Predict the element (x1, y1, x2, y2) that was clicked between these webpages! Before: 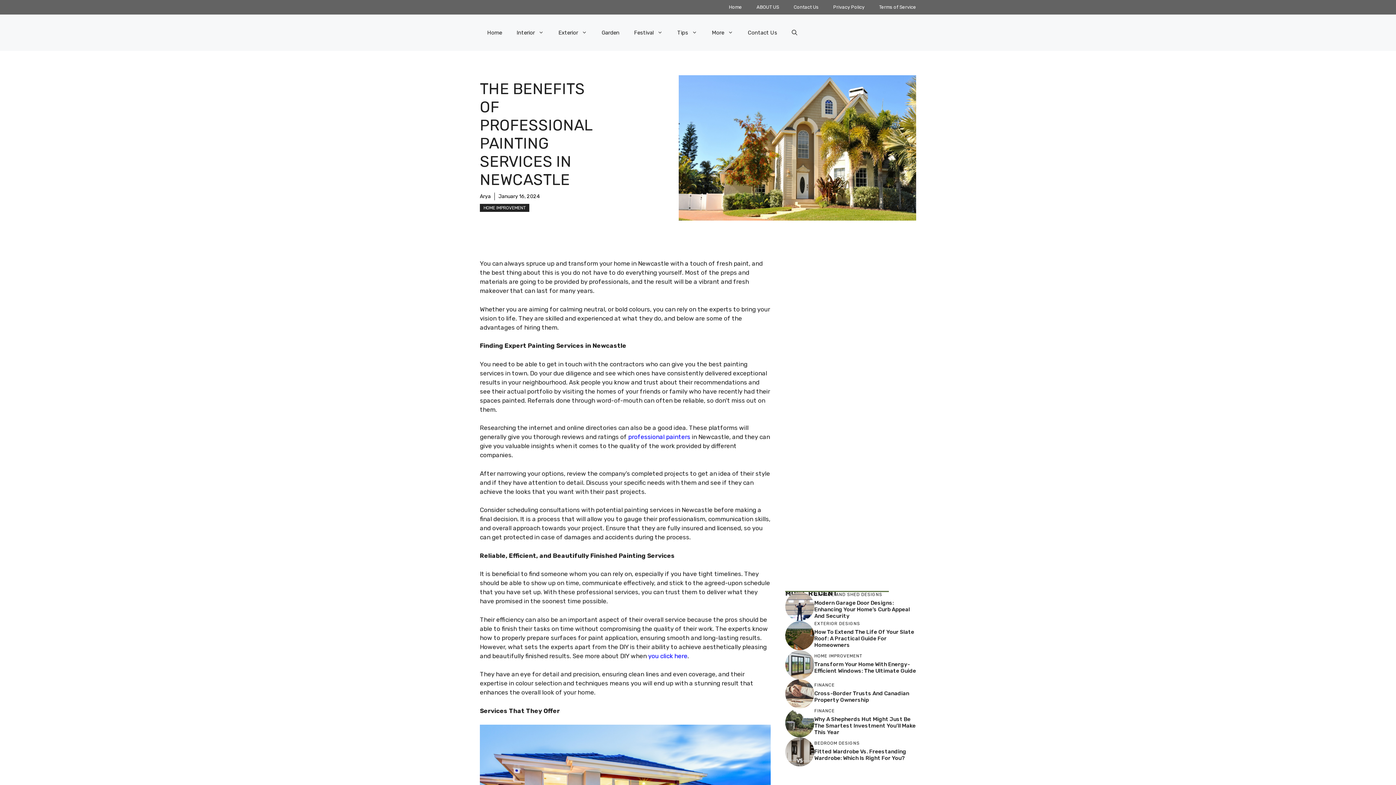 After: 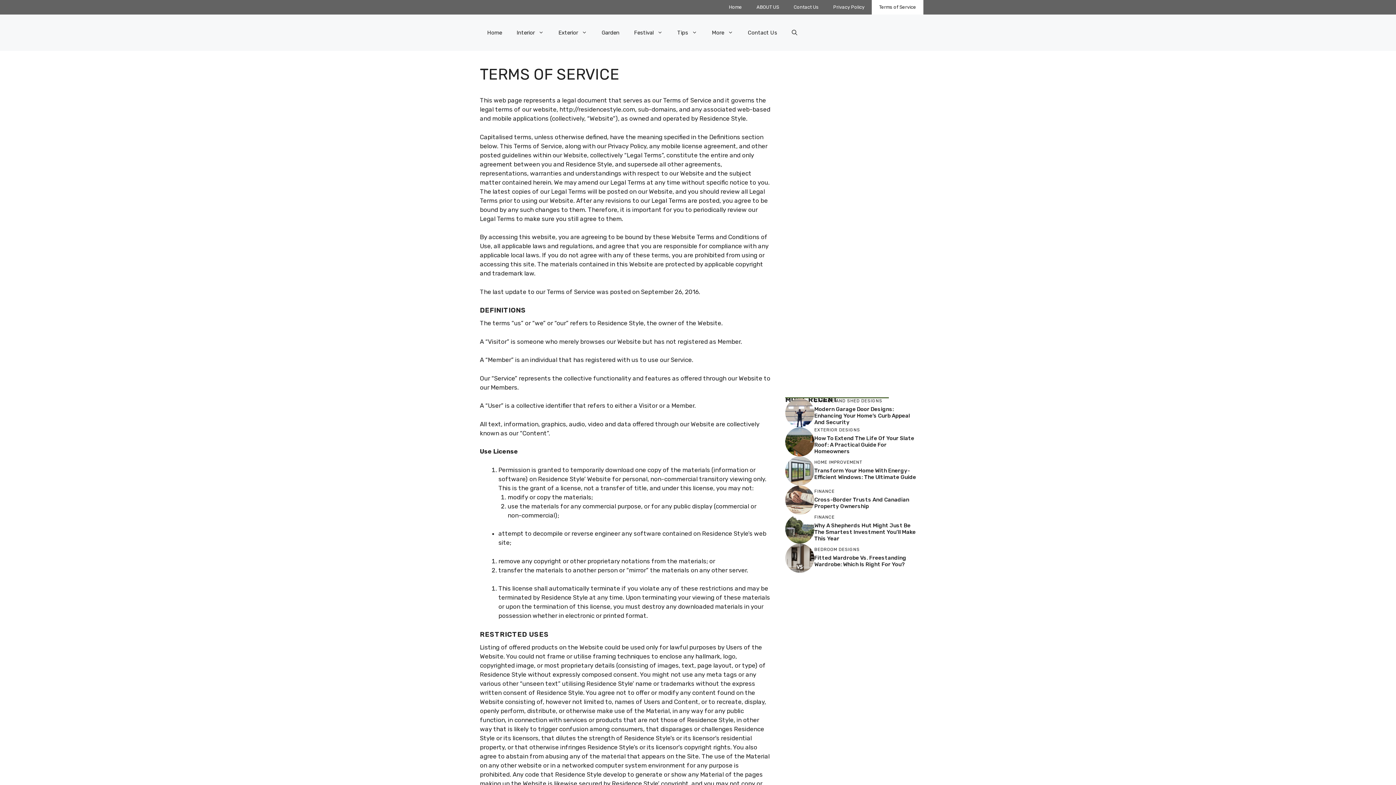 Action: bbox: (872, 0, 923, 14) label: Terms of Service